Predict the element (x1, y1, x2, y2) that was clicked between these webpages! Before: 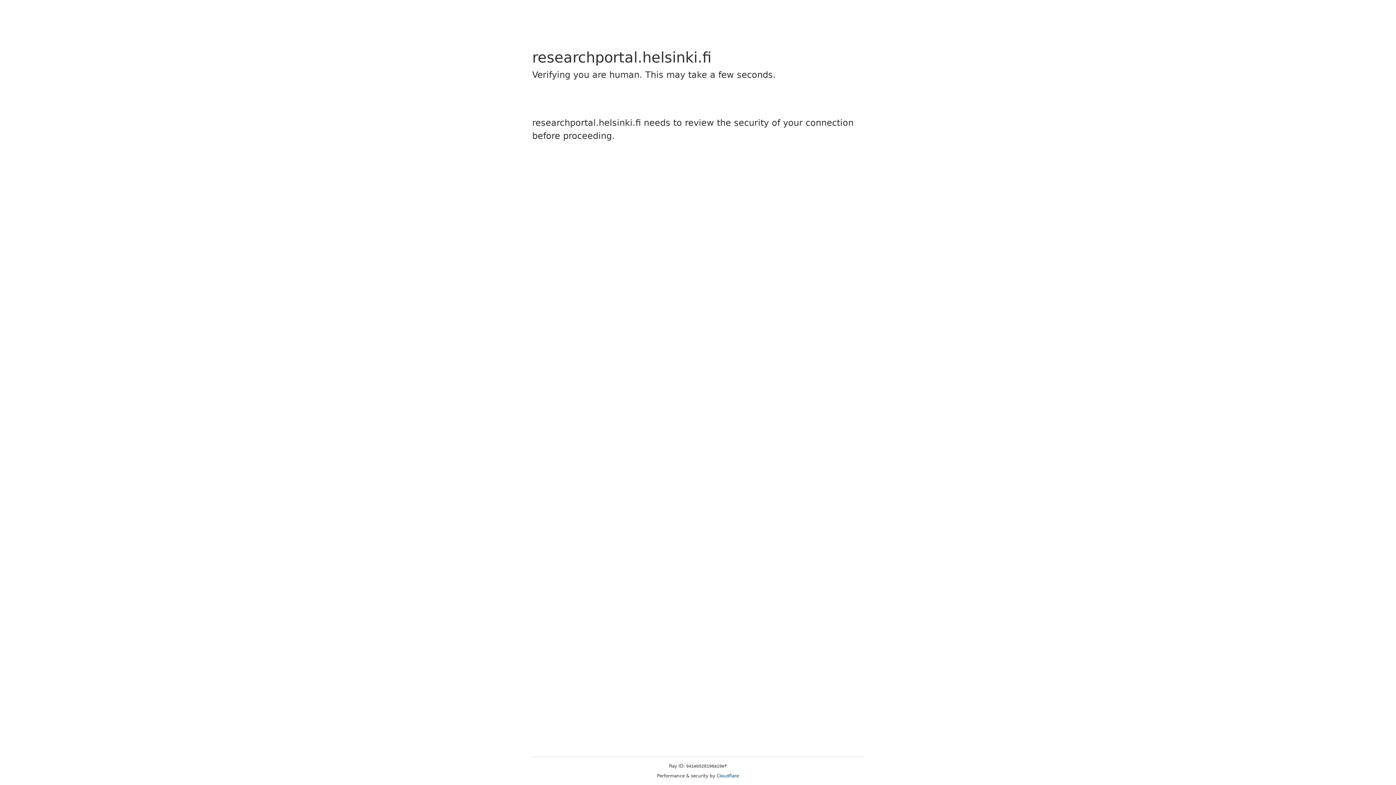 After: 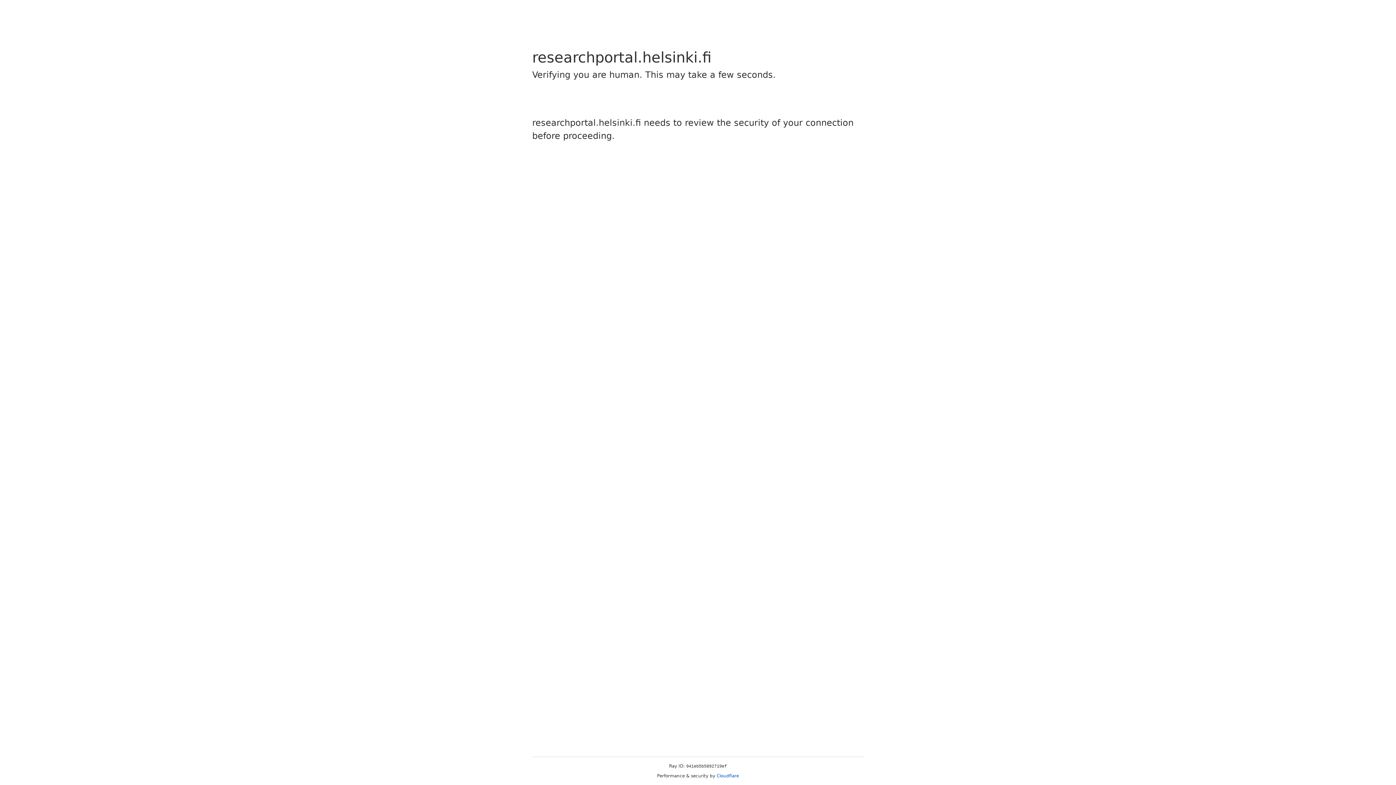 Action: label: Cloudflare bbox: (716, 773, 739, 778)